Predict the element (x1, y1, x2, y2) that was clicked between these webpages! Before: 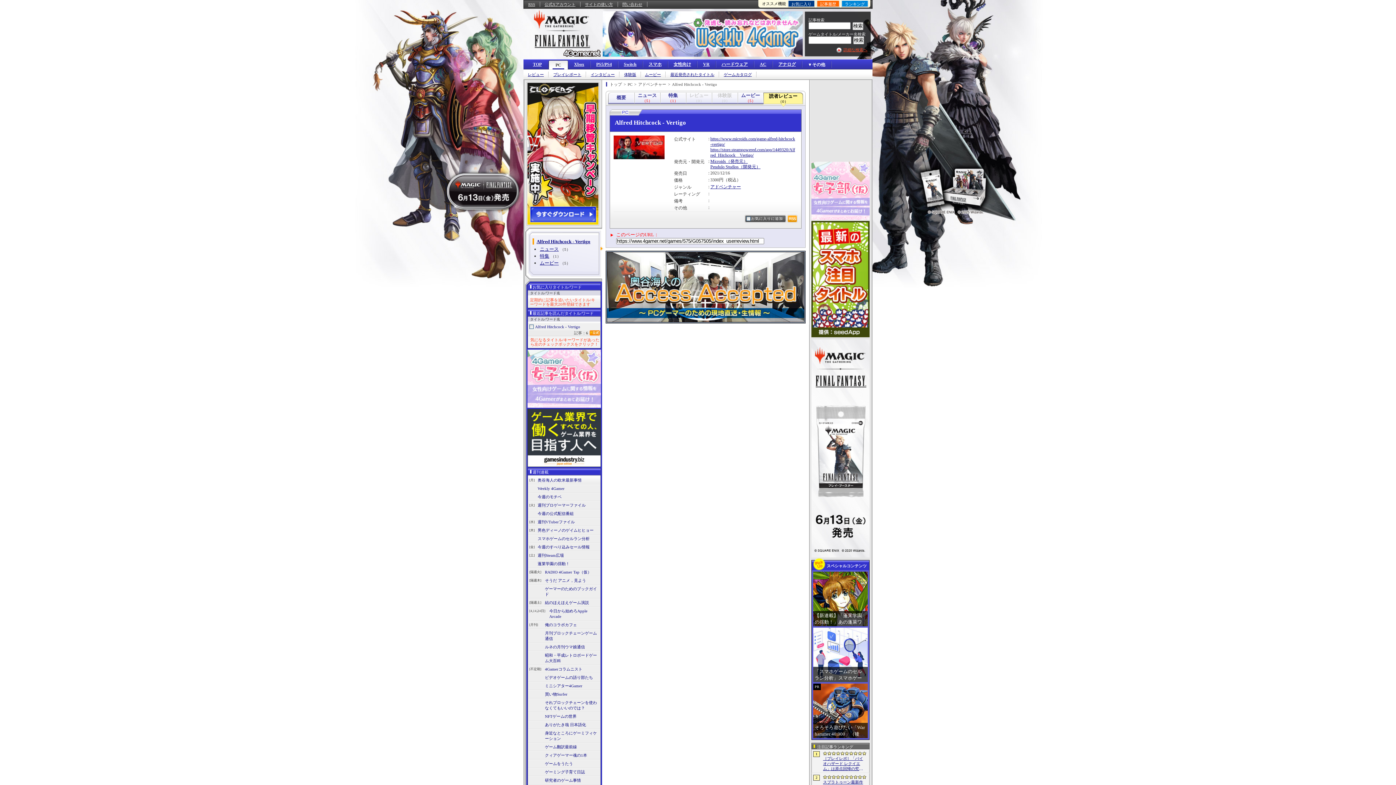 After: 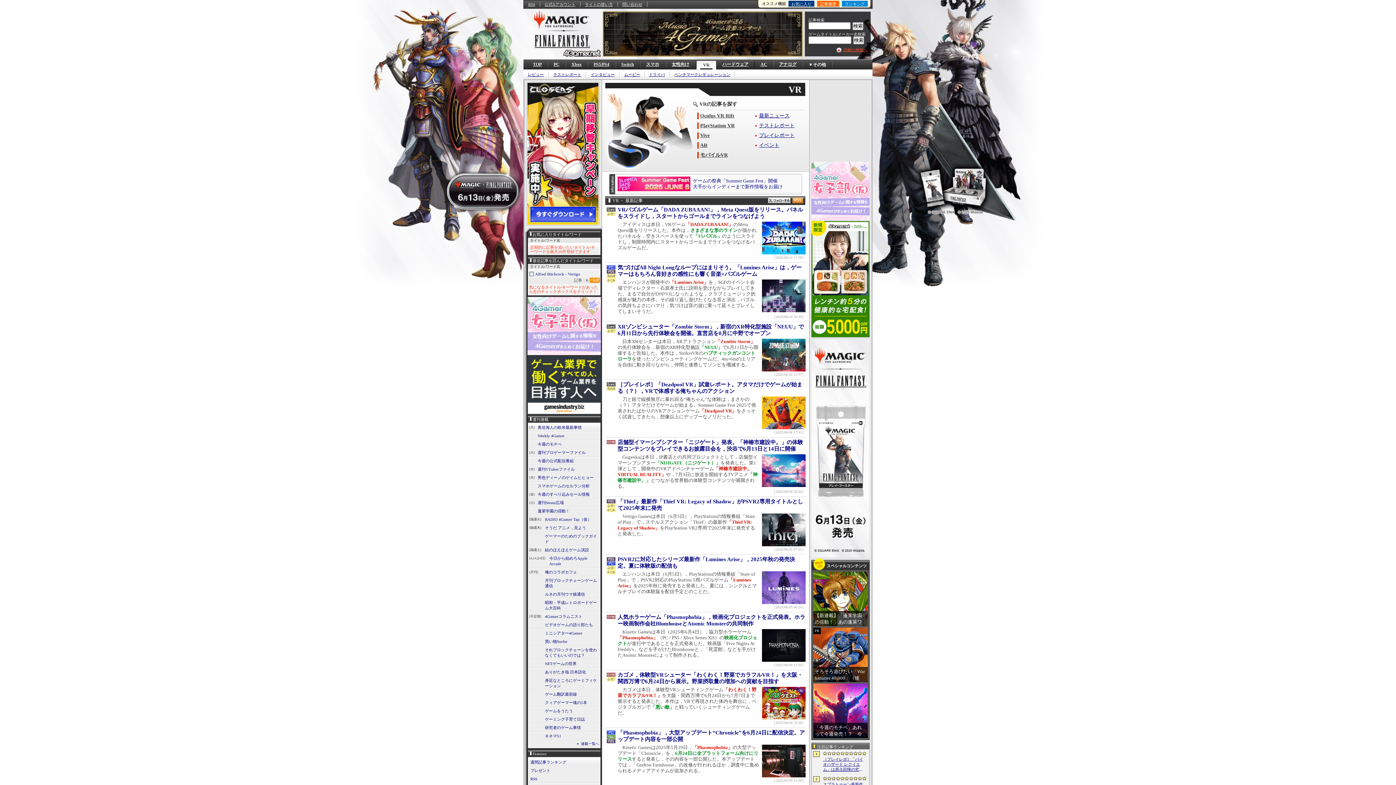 Action: label: VR bbox: (697, 61, 716, 67)